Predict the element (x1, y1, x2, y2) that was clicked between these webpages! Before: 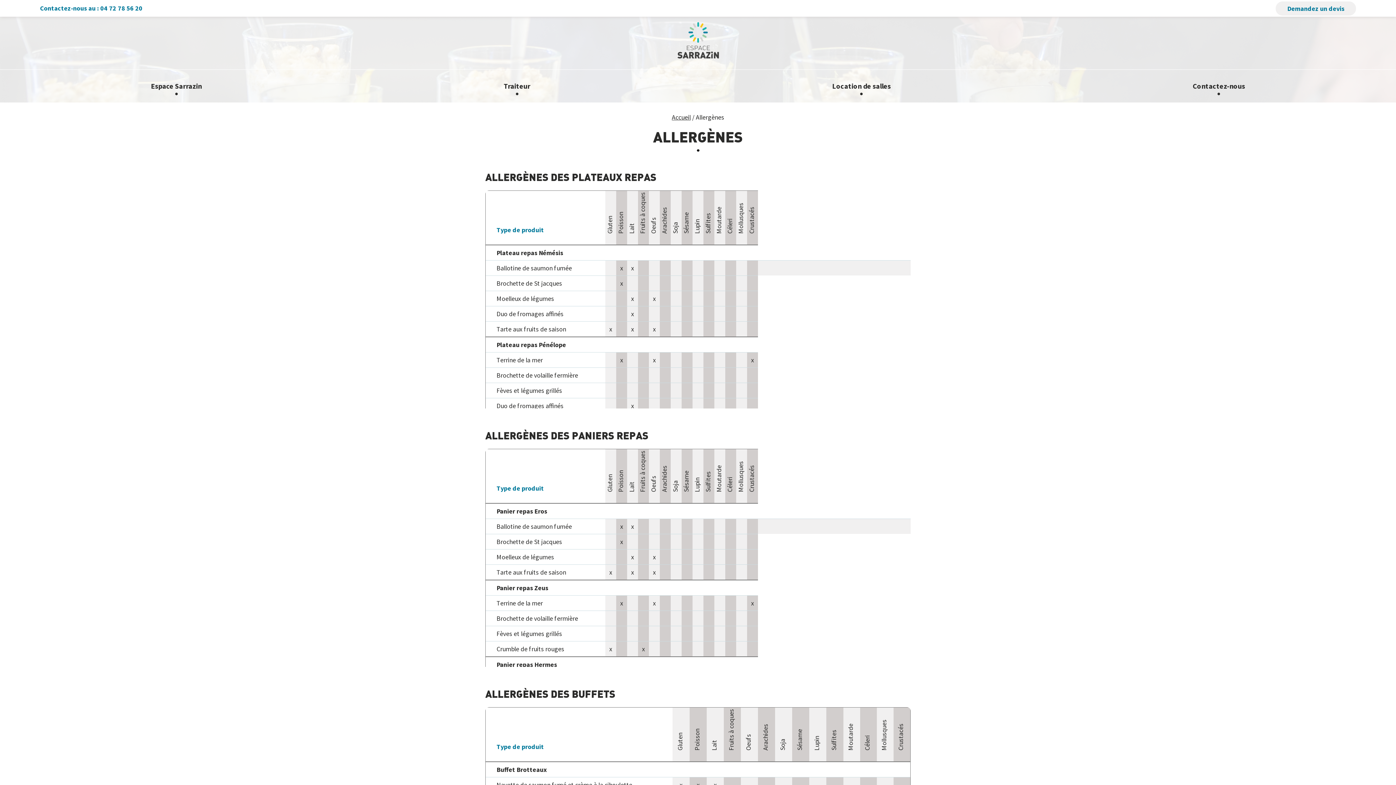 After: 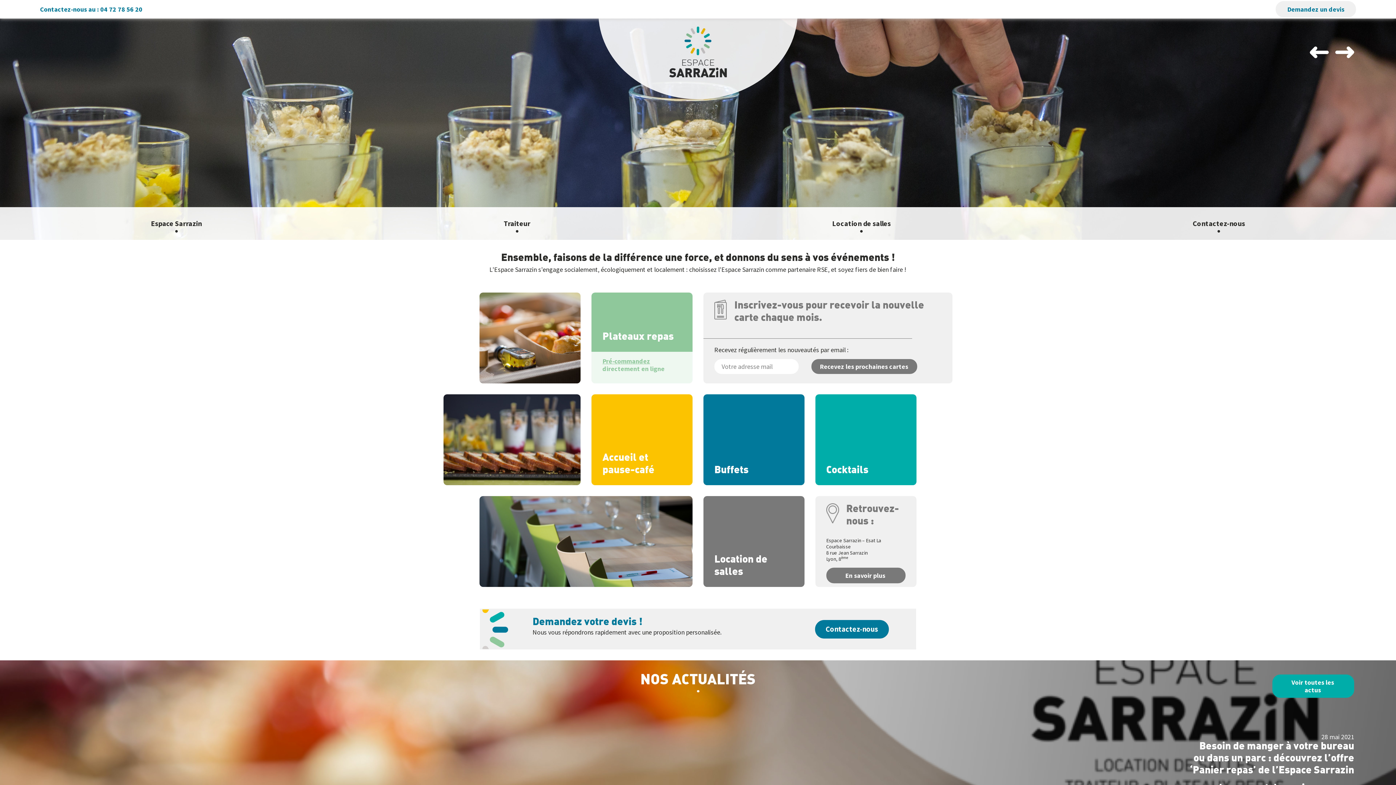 Action: bbox: (677, 16, 719, 63)